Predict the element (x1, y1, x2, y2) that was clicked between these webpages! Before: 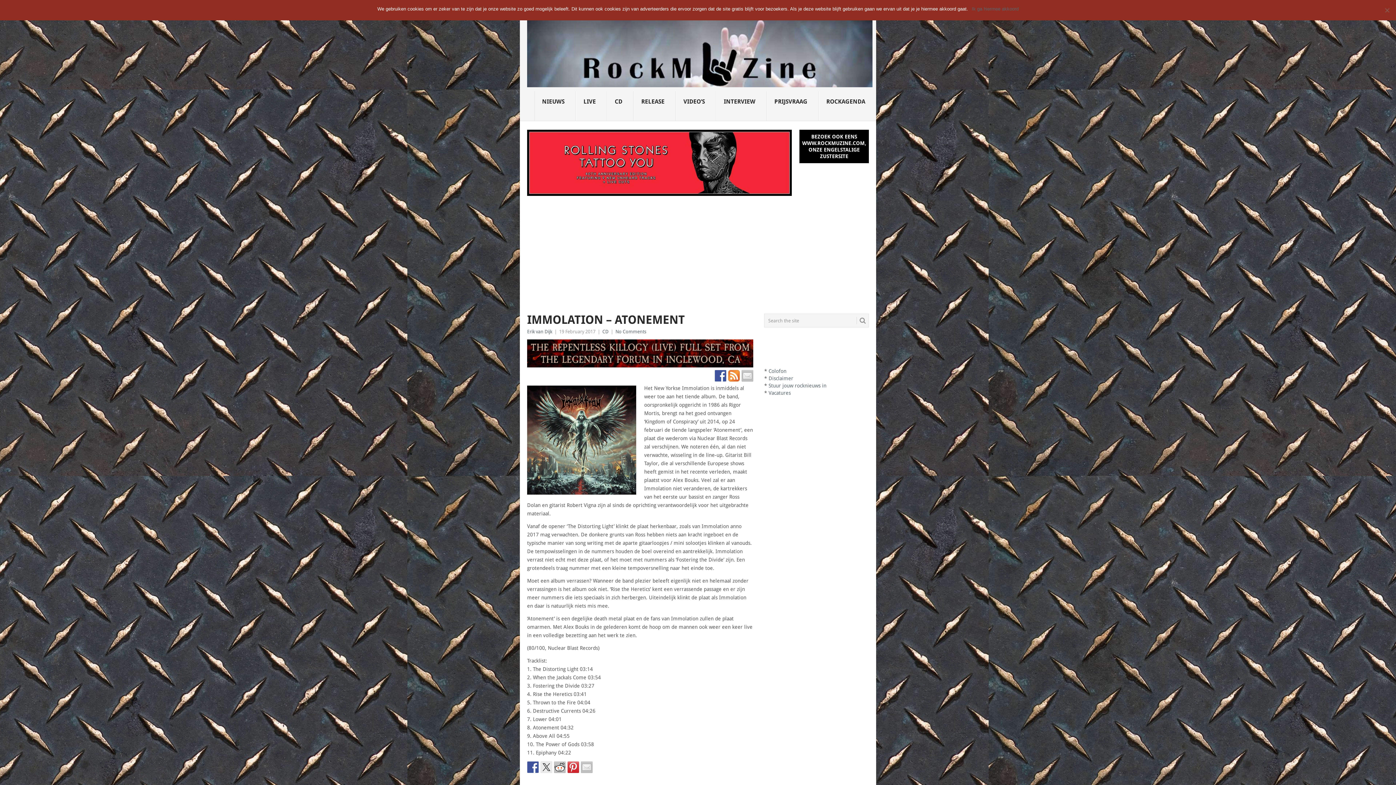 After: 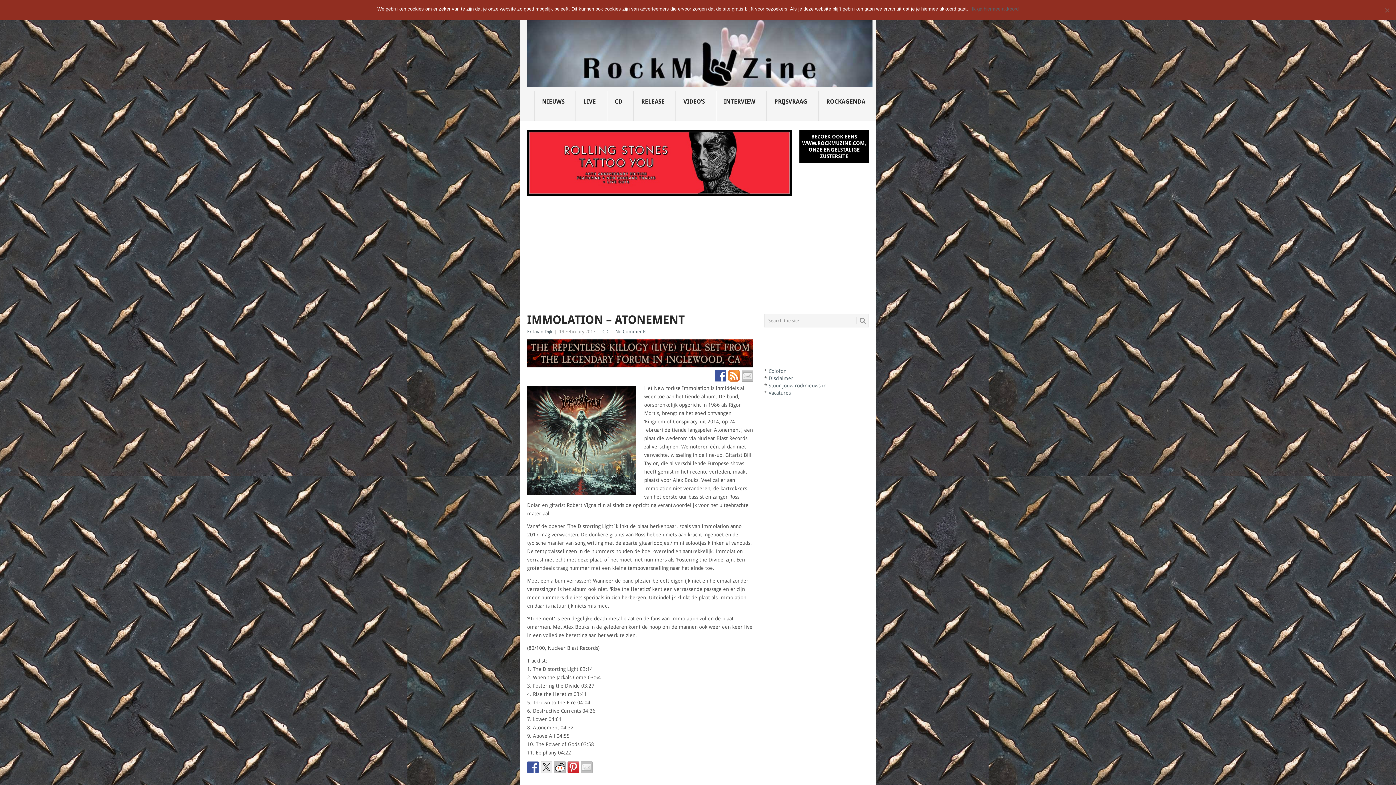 Action: bbox: (540, 761, 552, 773)